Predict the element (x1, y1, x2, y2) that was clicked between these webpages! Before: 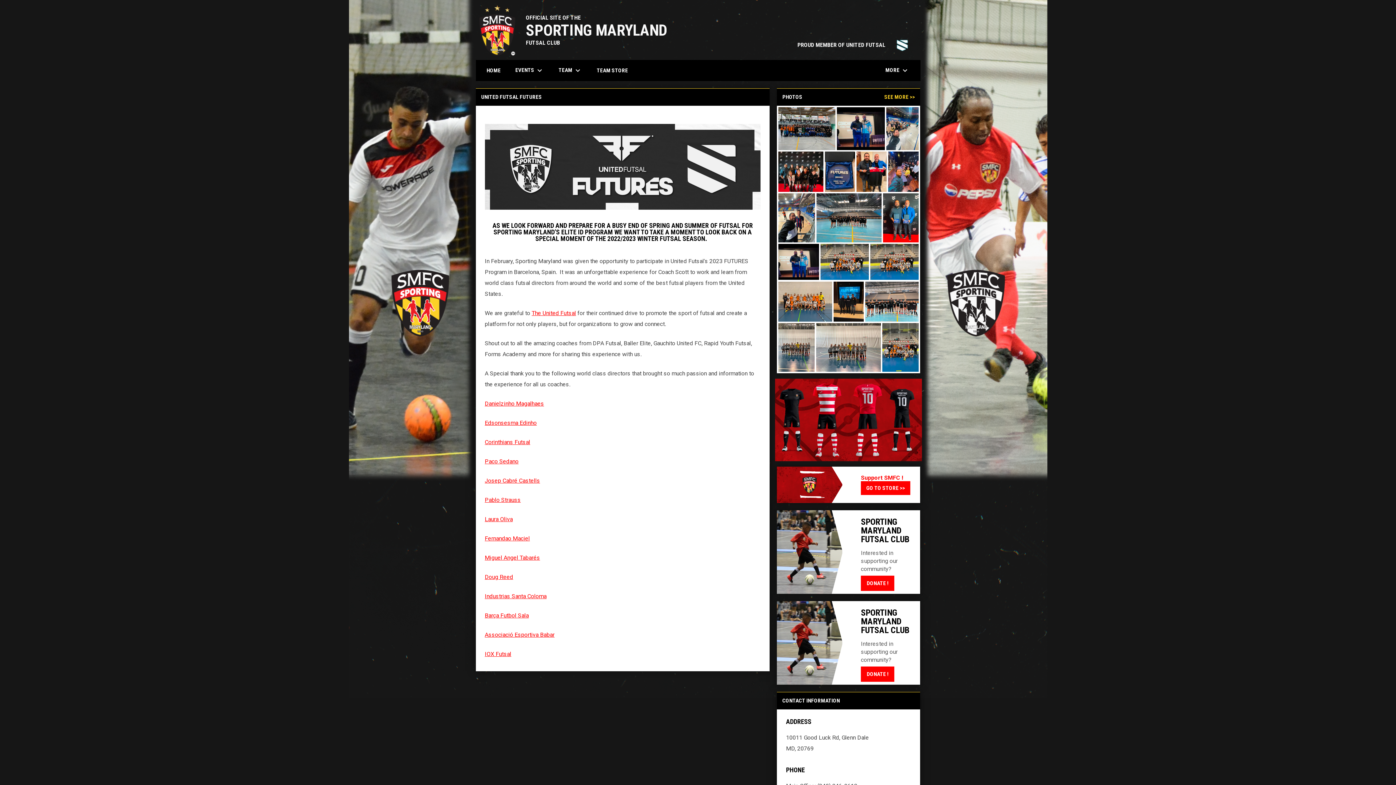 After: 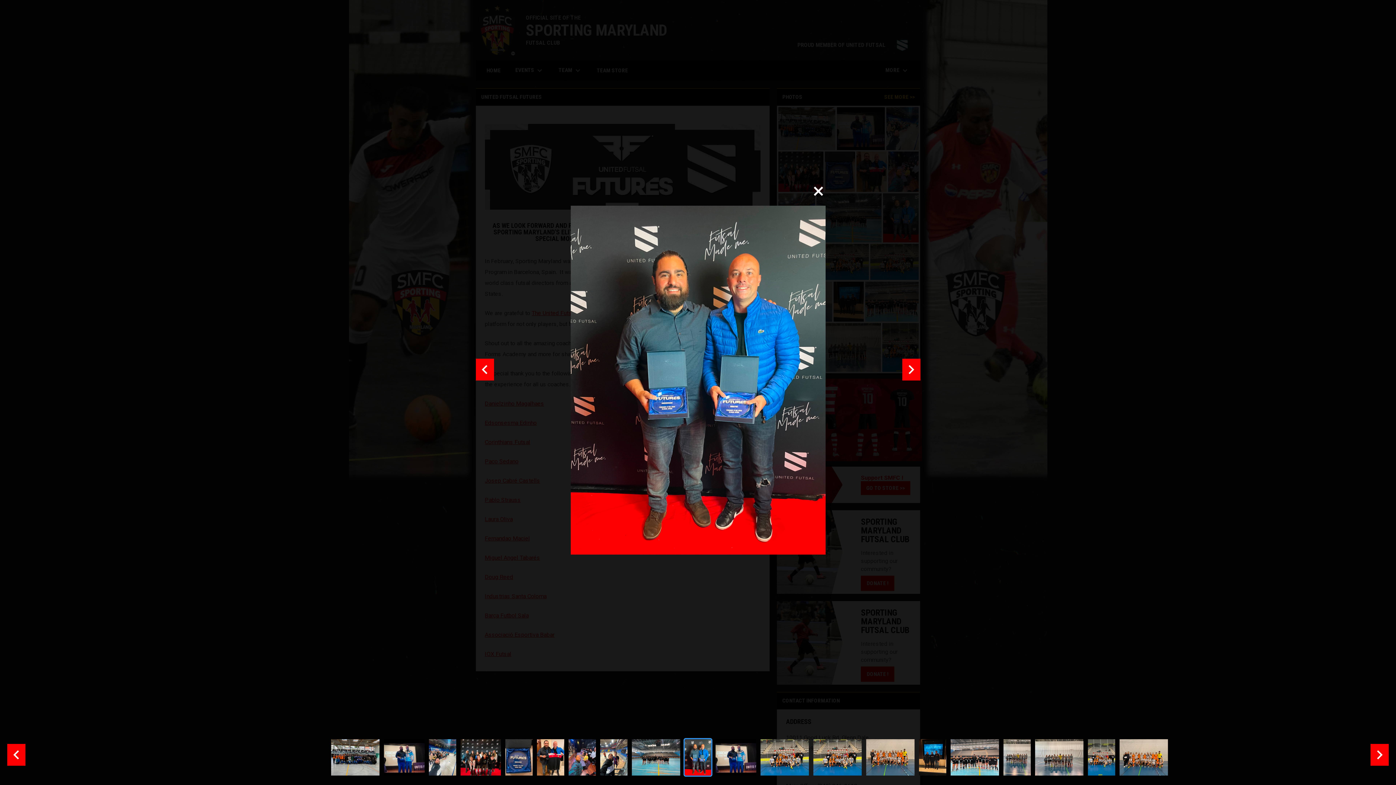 Action: label: View larger image bbox: (883, 193, 918, 242)